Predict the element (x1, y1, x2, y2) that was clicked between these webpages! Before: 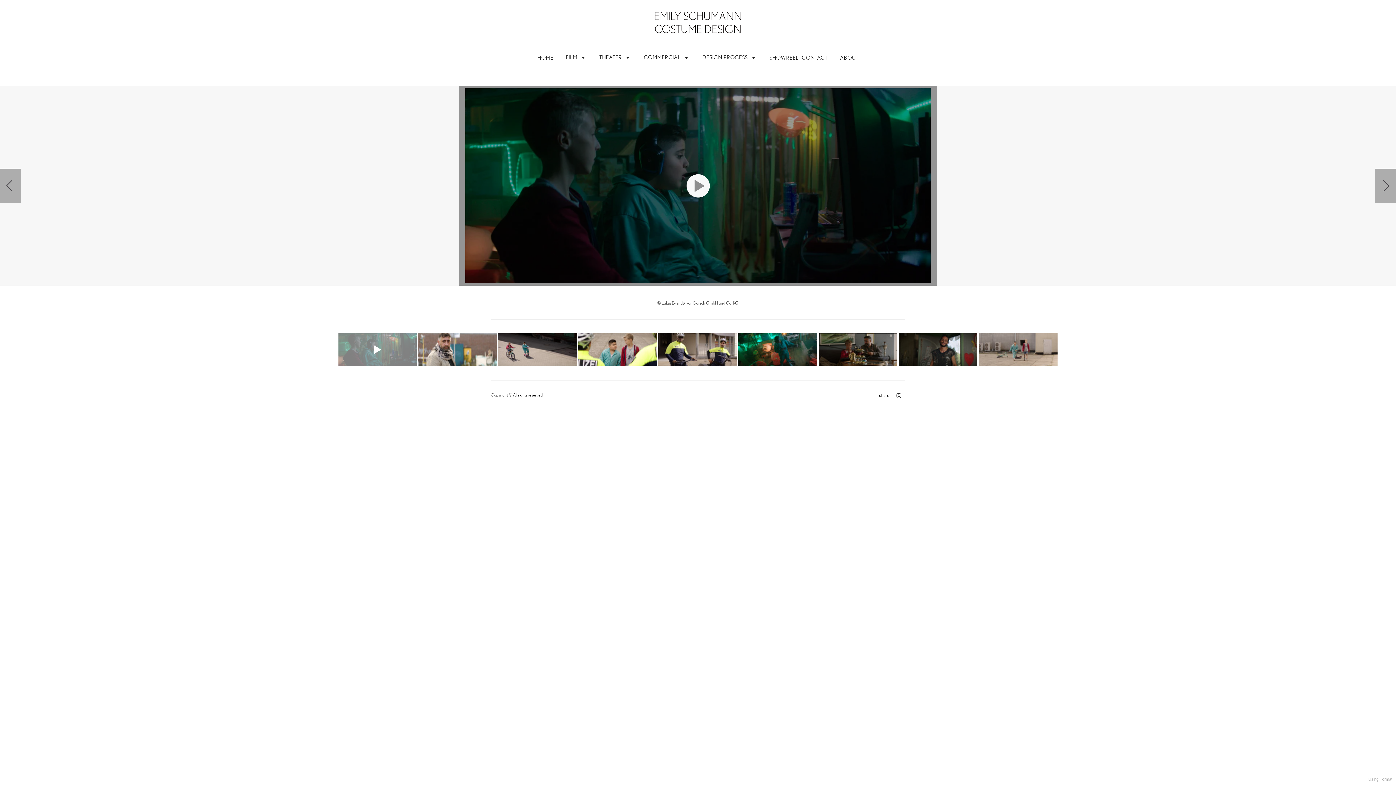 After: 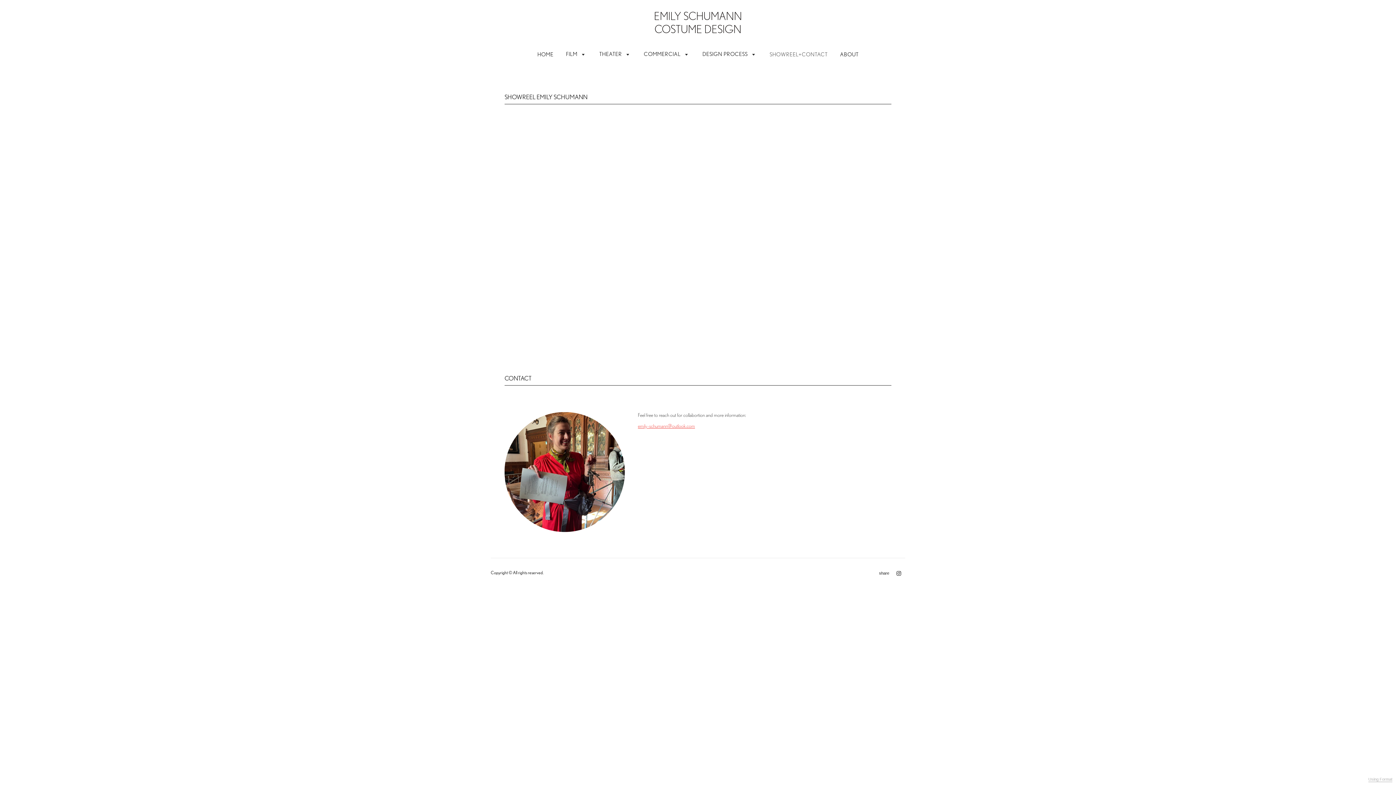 Action: label: SHOWREEL+CONTACT bbox: (769, 54, 827, 61)